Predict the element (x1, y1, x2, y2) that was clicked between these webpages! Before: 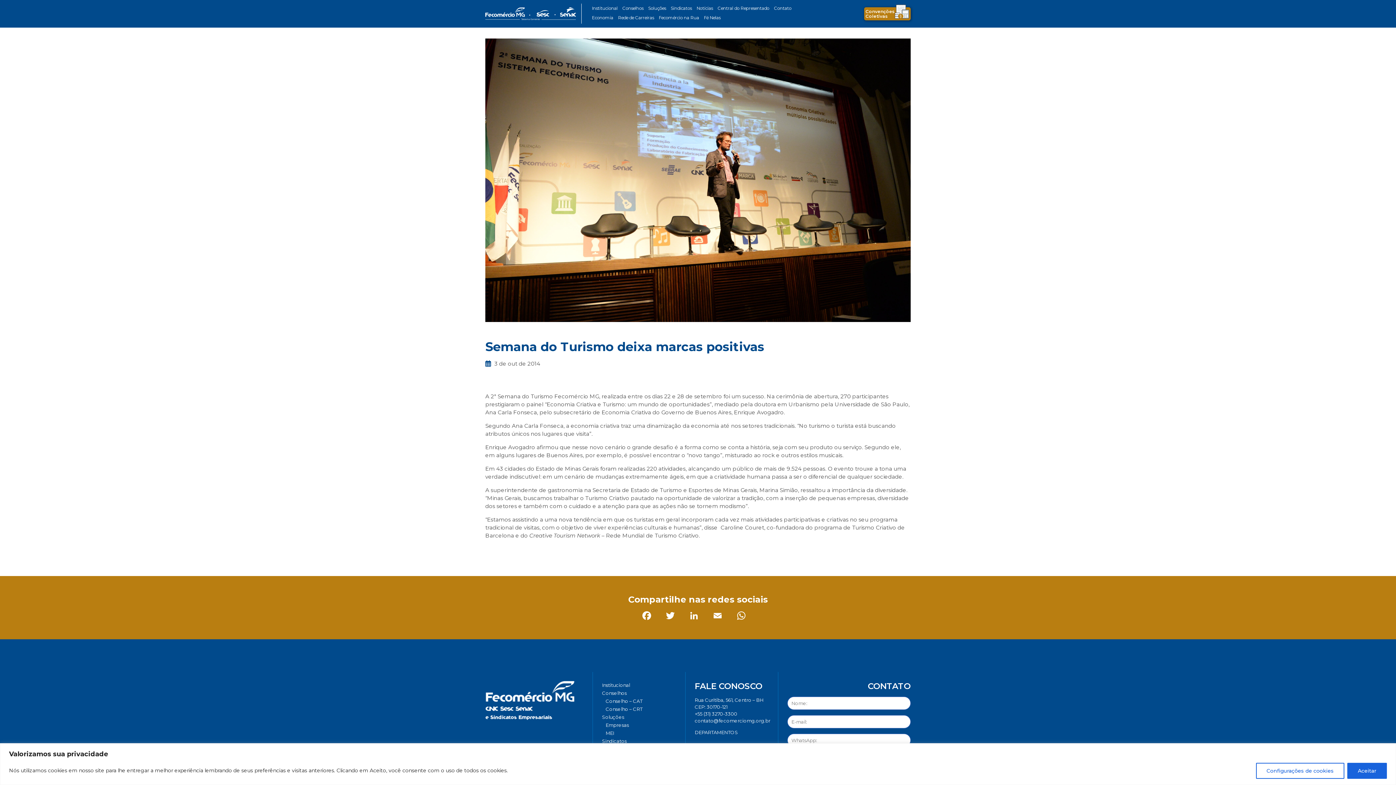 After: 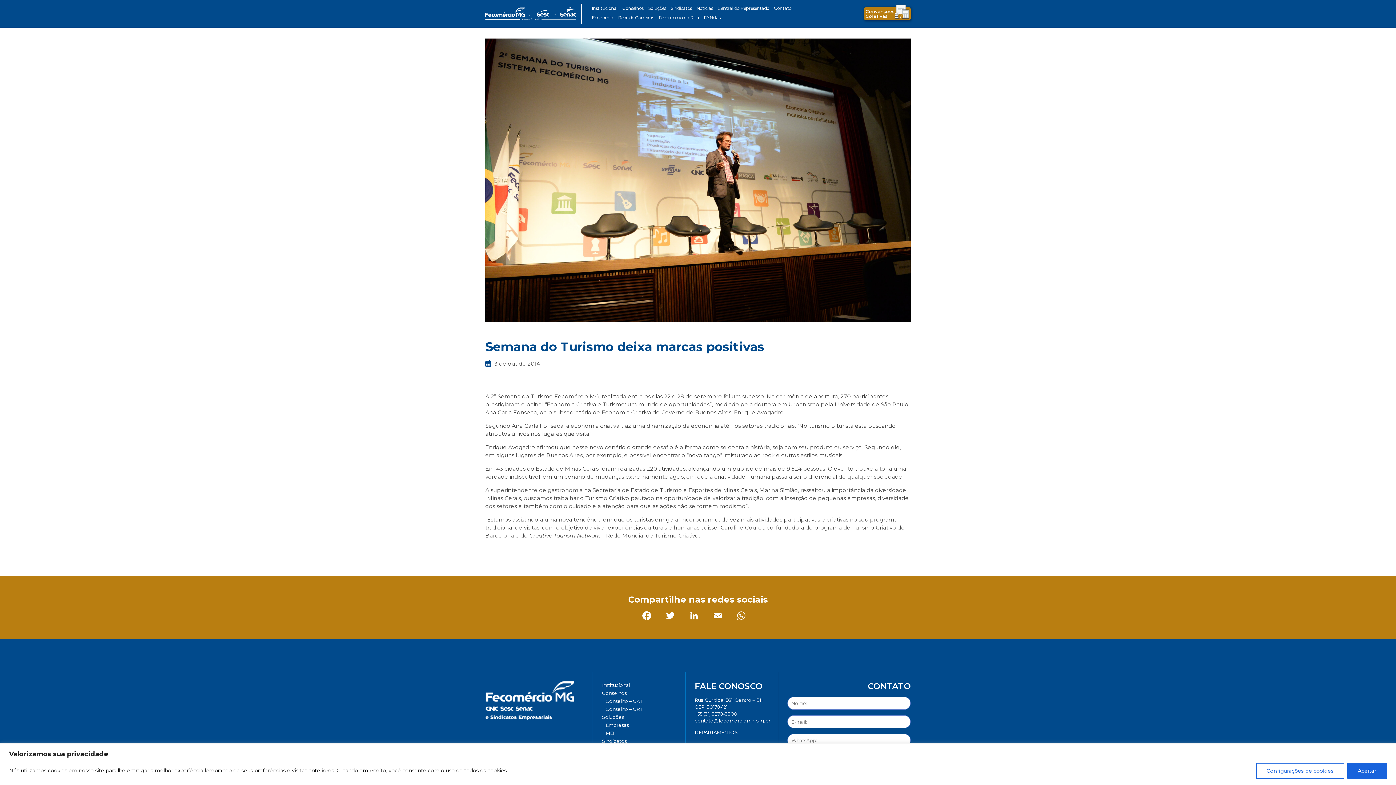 Action: label: WhatsApp bbox: (733, 609, 747, 621)